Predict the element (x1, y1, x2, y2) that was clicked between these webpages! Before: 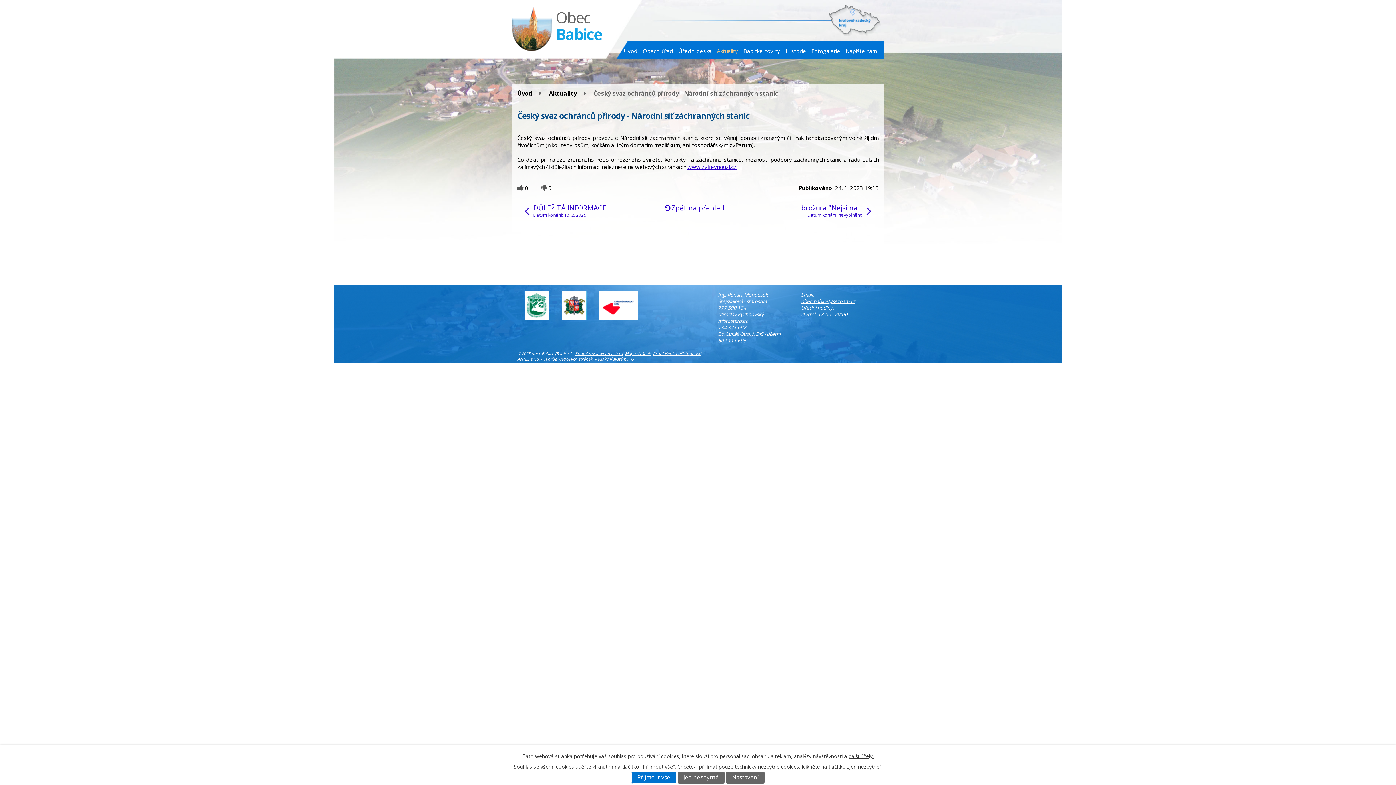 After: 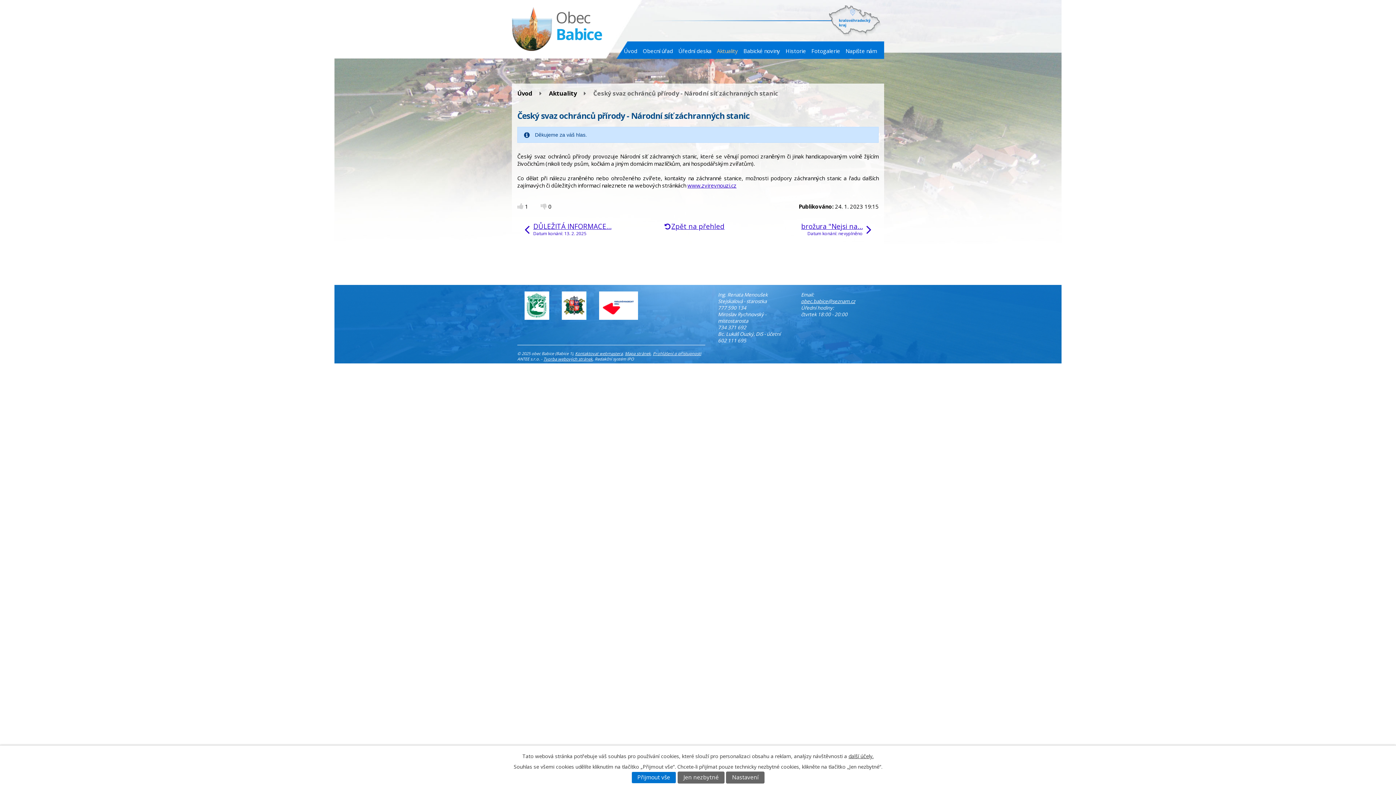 Action: bbox: (517, 184, 523, 191)